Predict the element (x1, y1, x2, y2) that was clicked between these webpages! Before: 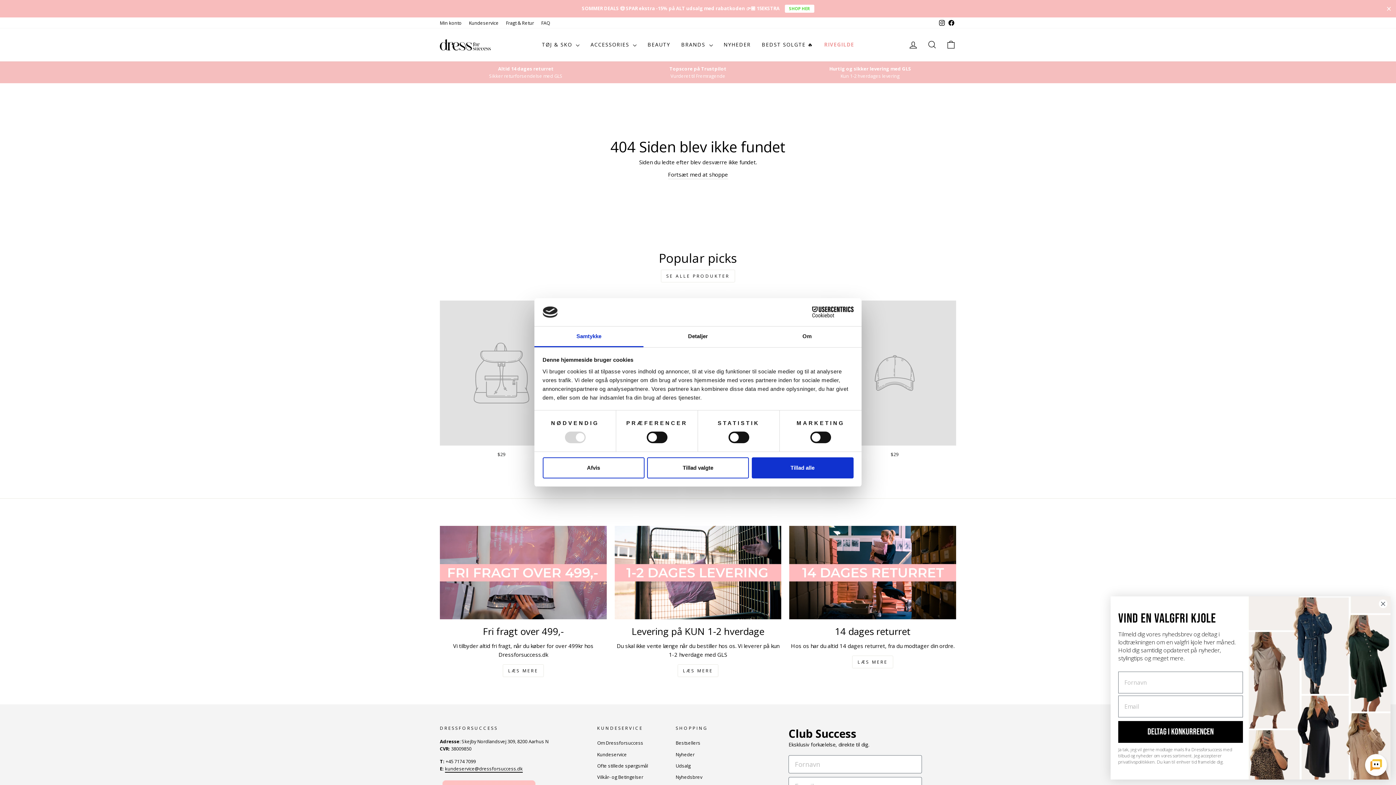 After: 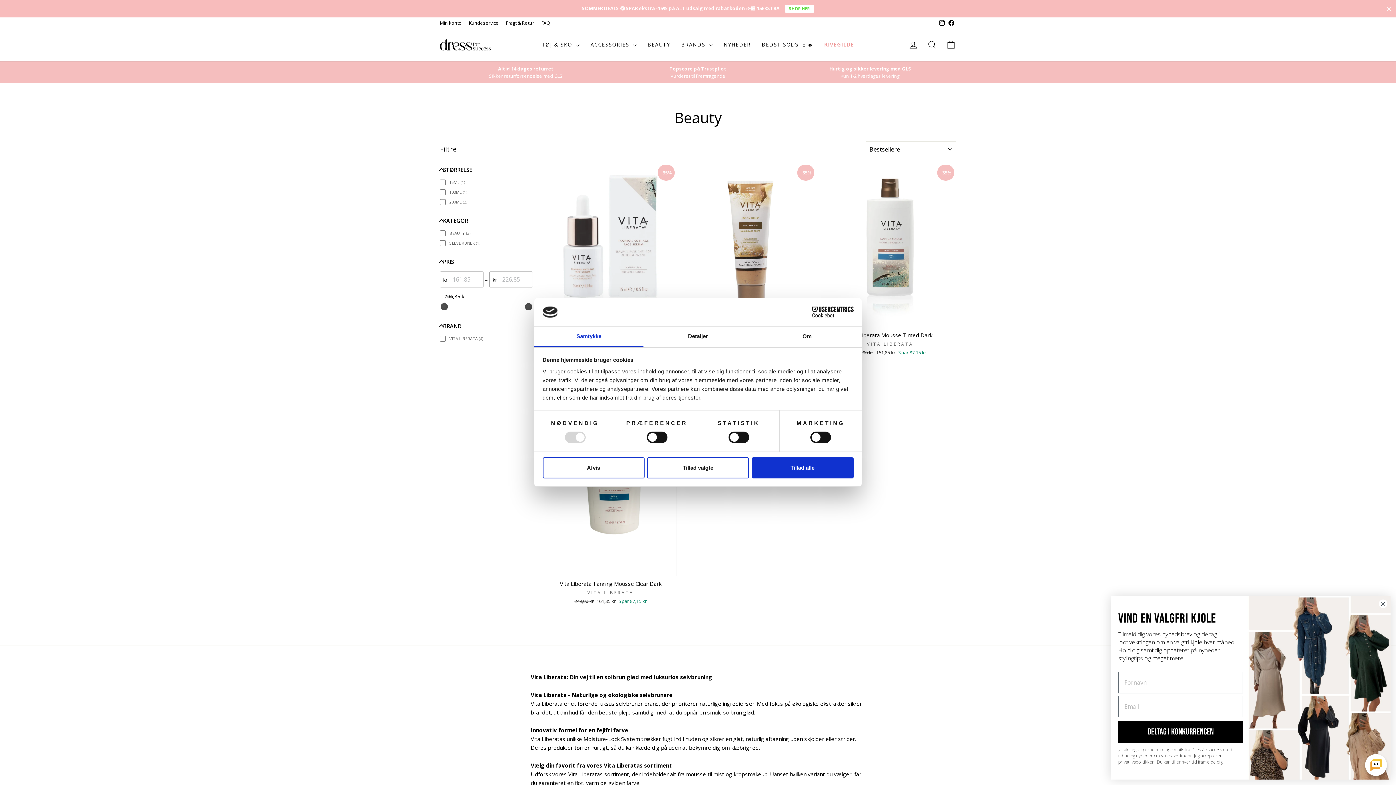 Action: label: BEAUTY bbox: (642, 38, 675, 51)